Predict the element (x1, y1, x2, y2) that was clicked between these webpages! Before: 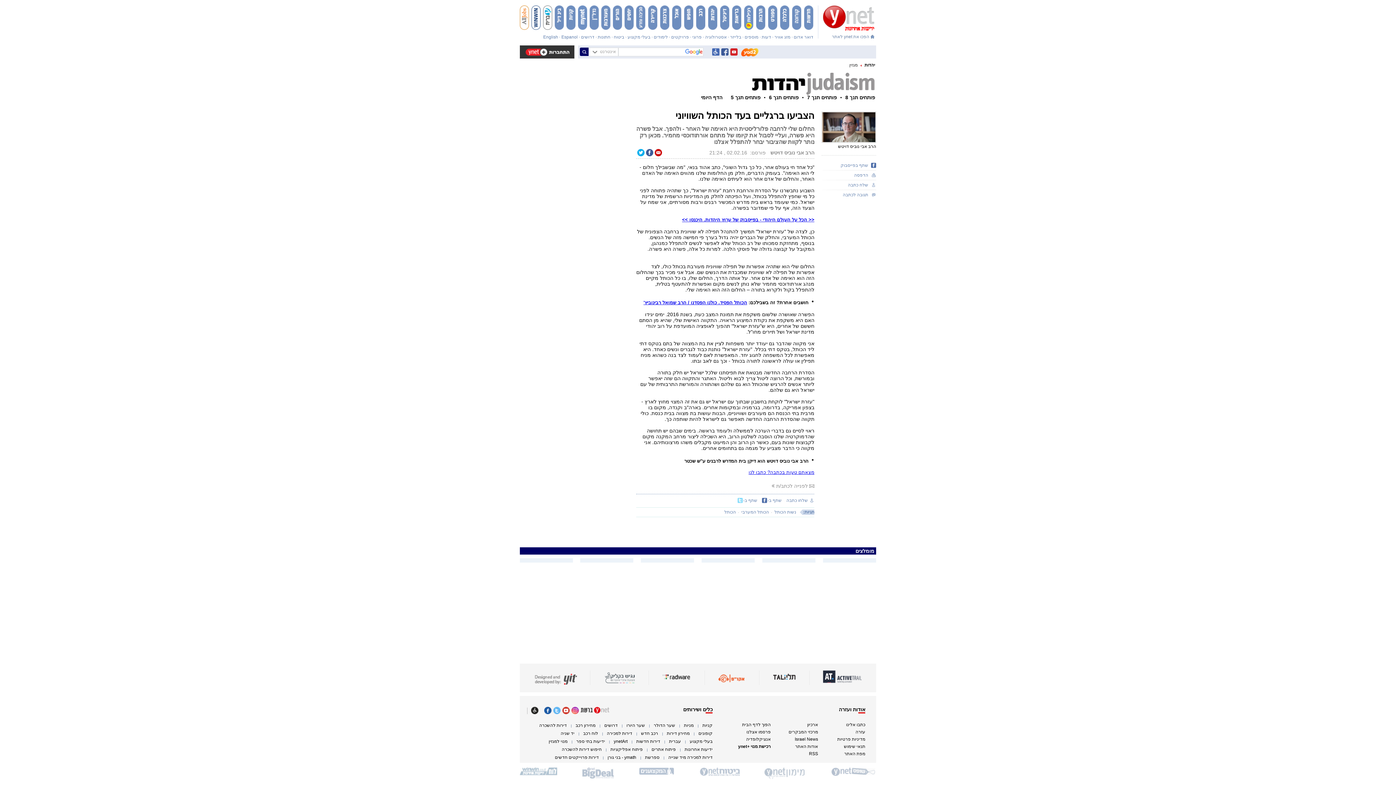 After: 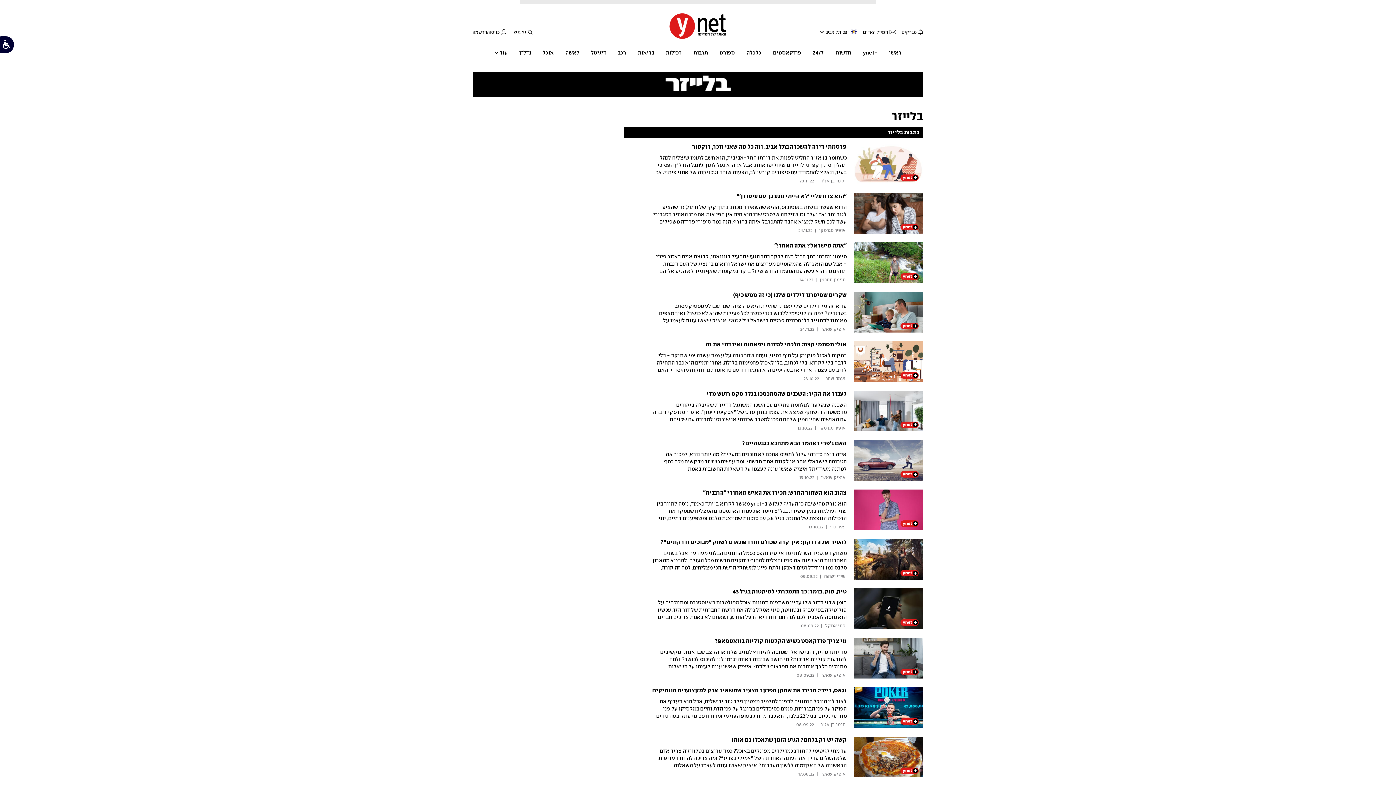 Action: label: בלייזר bbox: (730, 34, 741, 39)